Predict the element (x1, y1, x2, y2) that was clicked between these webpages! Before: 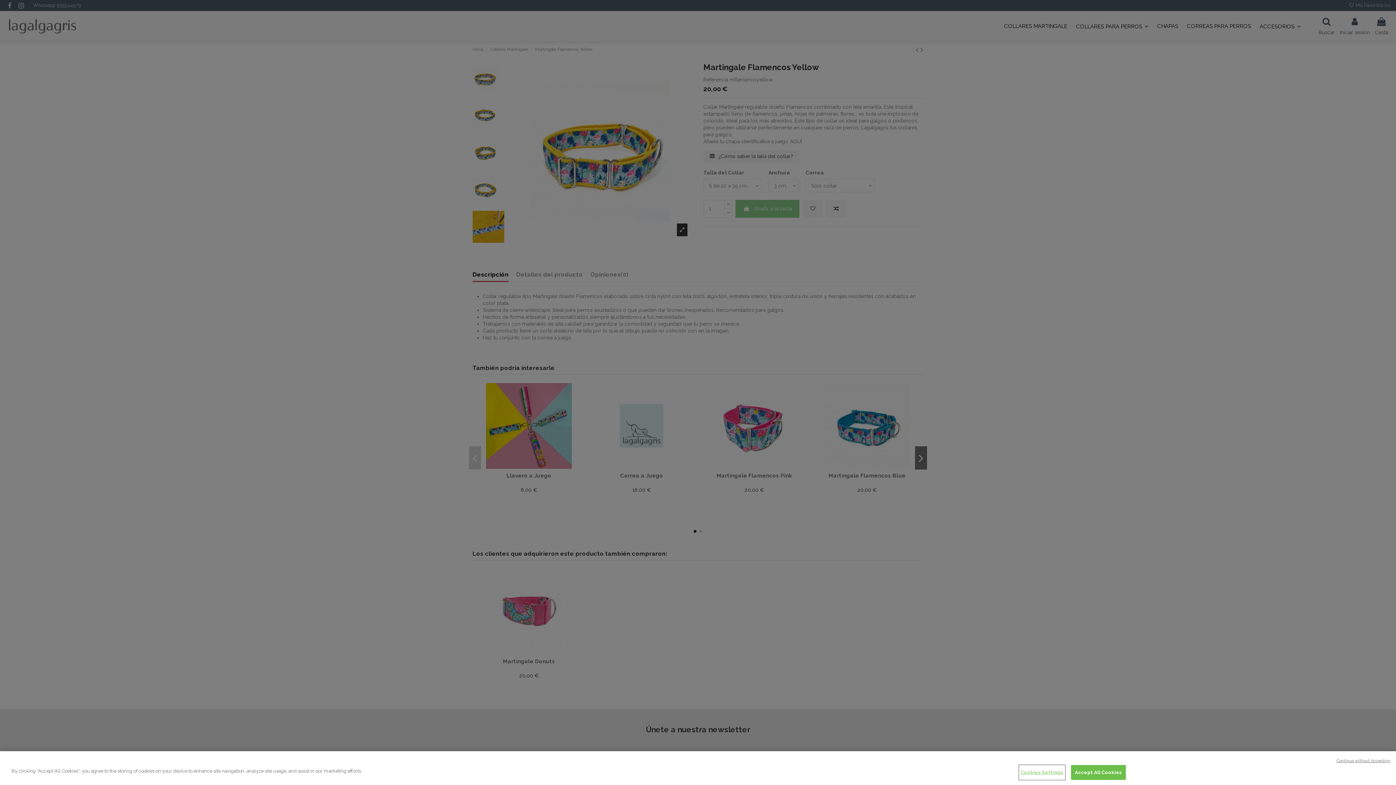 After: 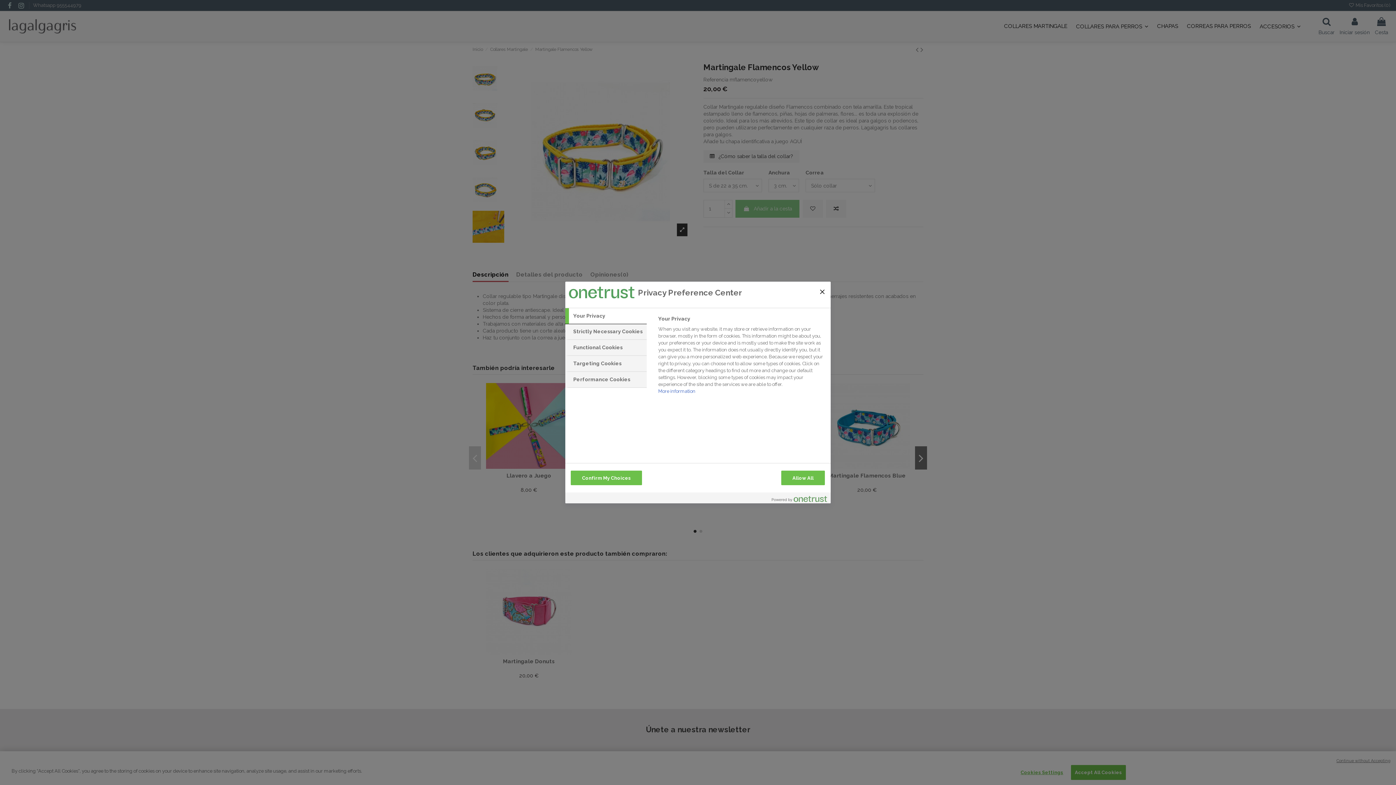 Action: label: Cookies Settings bbox: (1019, 765, 1064, 780)